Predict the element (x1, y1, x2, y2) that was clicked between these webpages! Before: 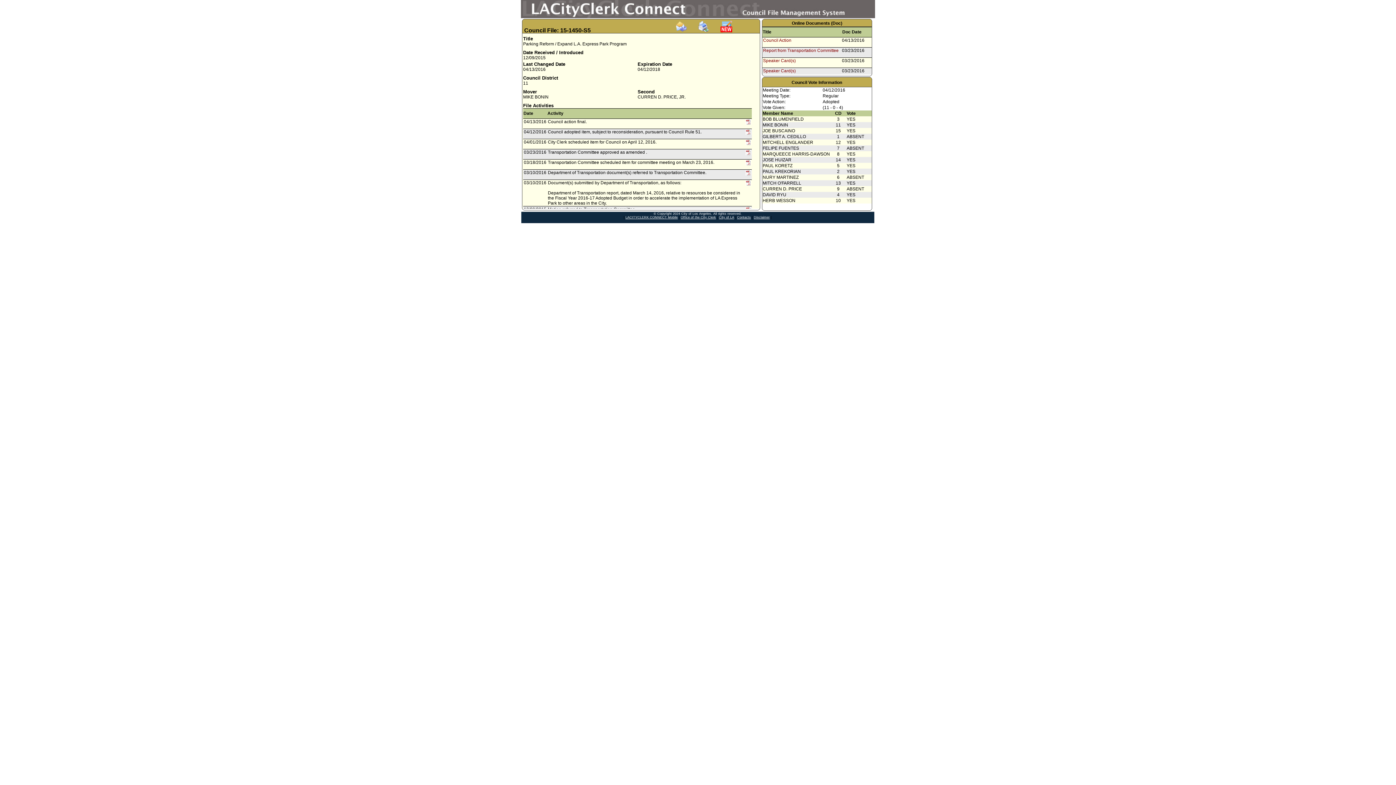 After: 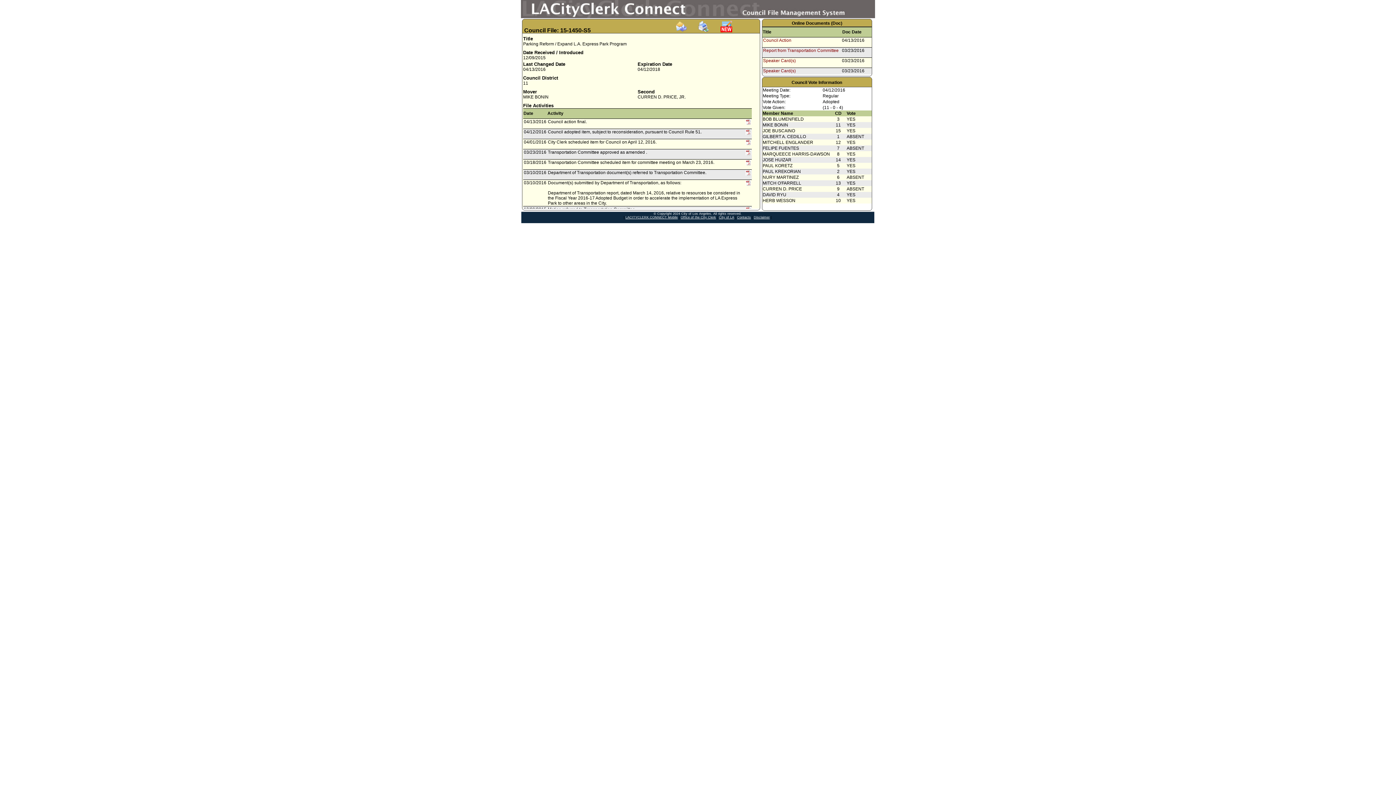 Action: label: Office of the City Clerk bbox: (680, 215, 716, 219)